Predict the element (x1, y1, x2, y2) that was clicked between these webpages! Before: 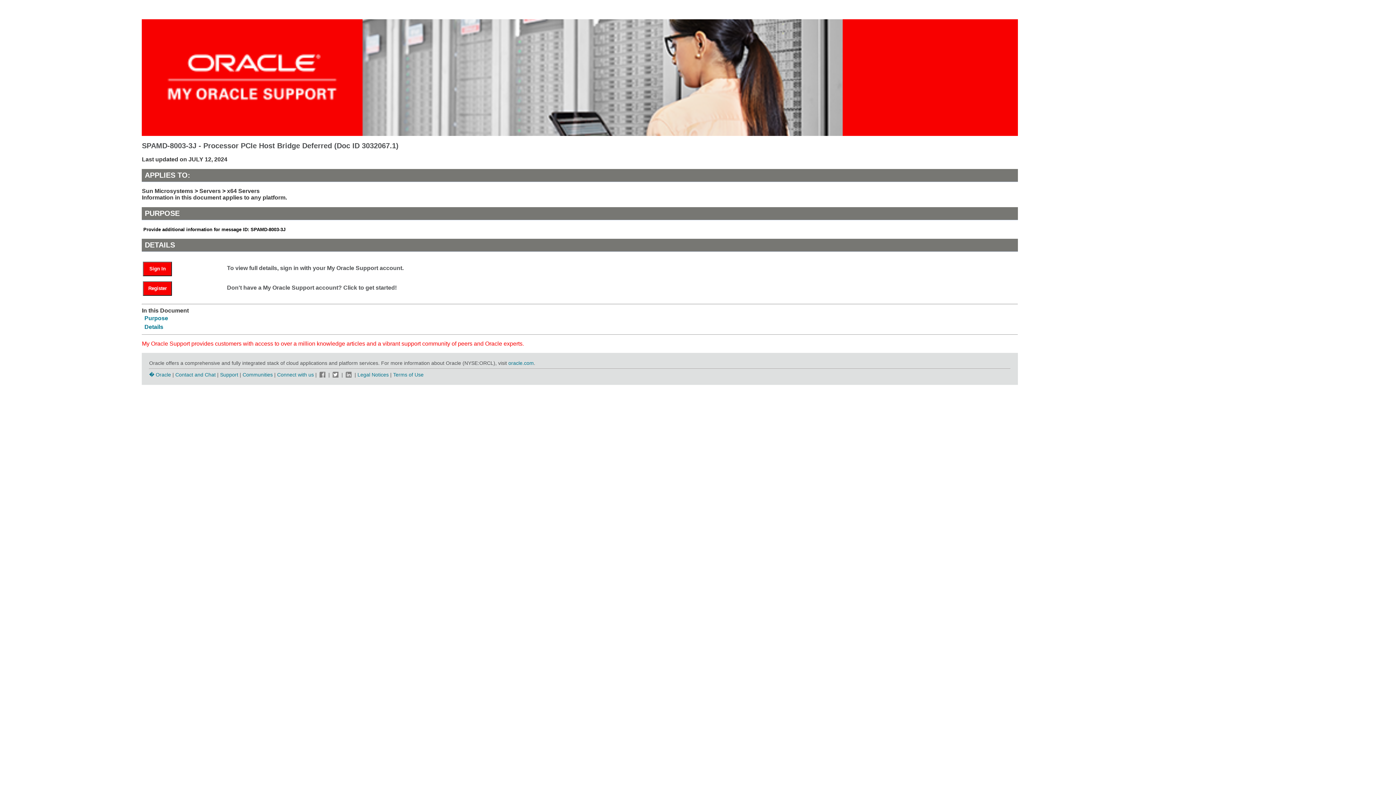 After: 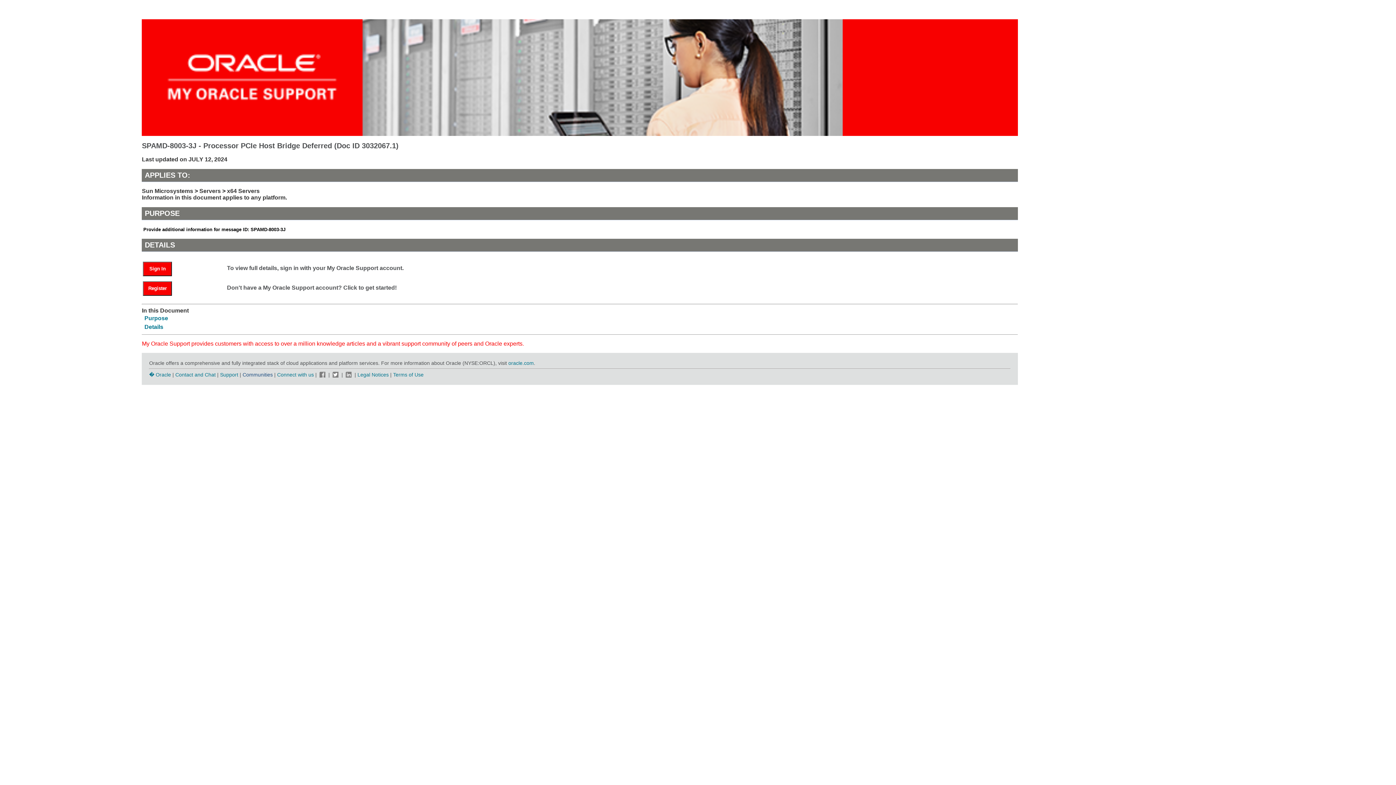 Action: label: Communities bbox: (242, 371, 272, 377)